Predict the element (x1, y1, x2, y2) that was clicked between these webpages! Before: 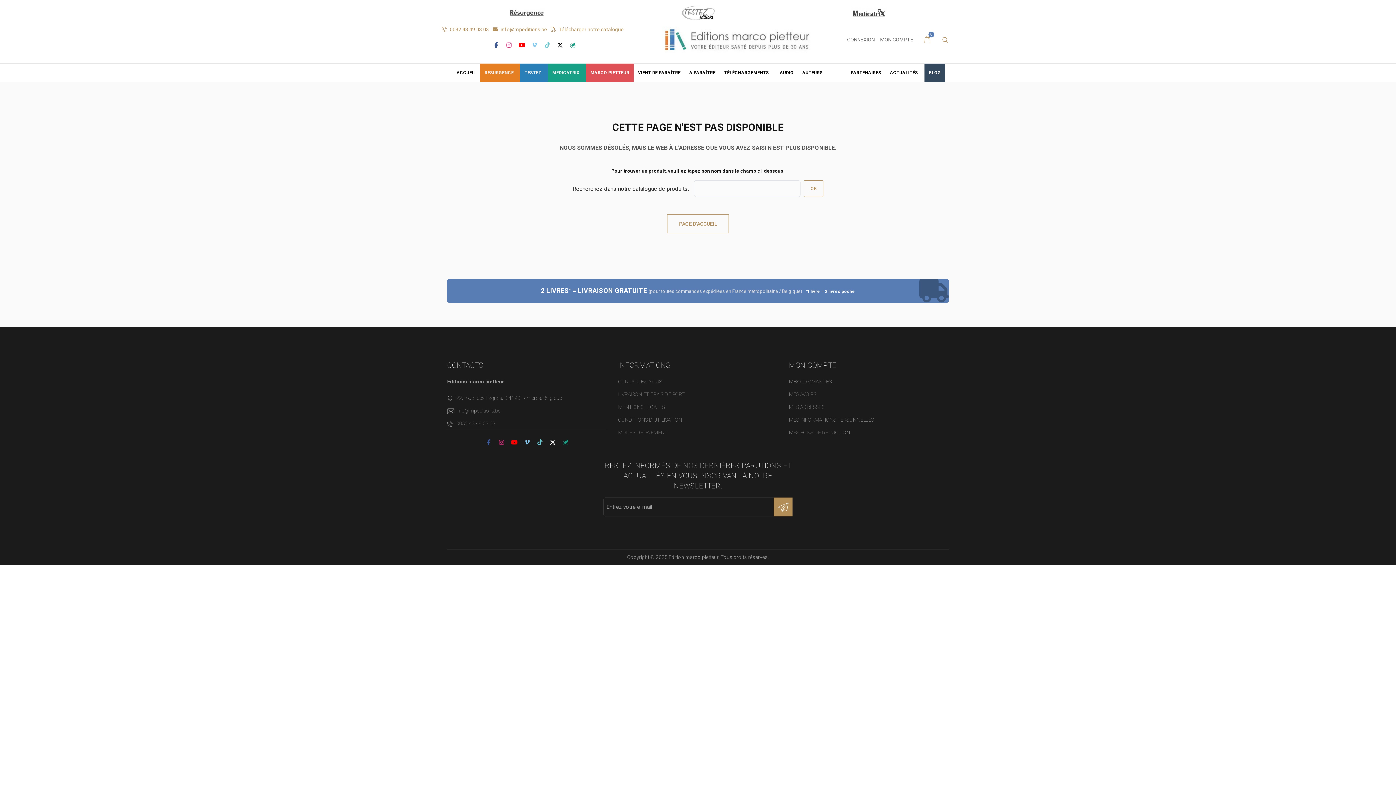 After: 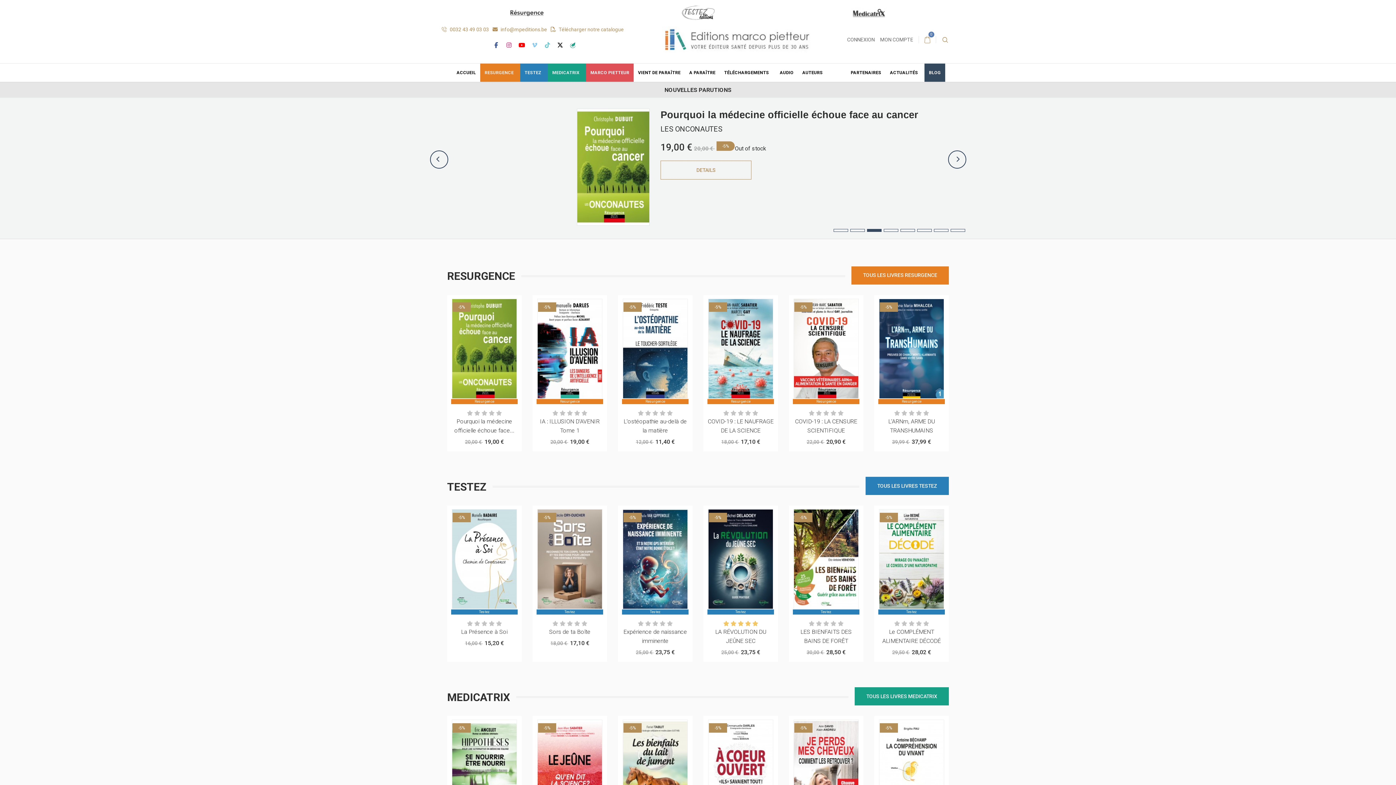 Action: bbox: (662, 36, 812, 42)